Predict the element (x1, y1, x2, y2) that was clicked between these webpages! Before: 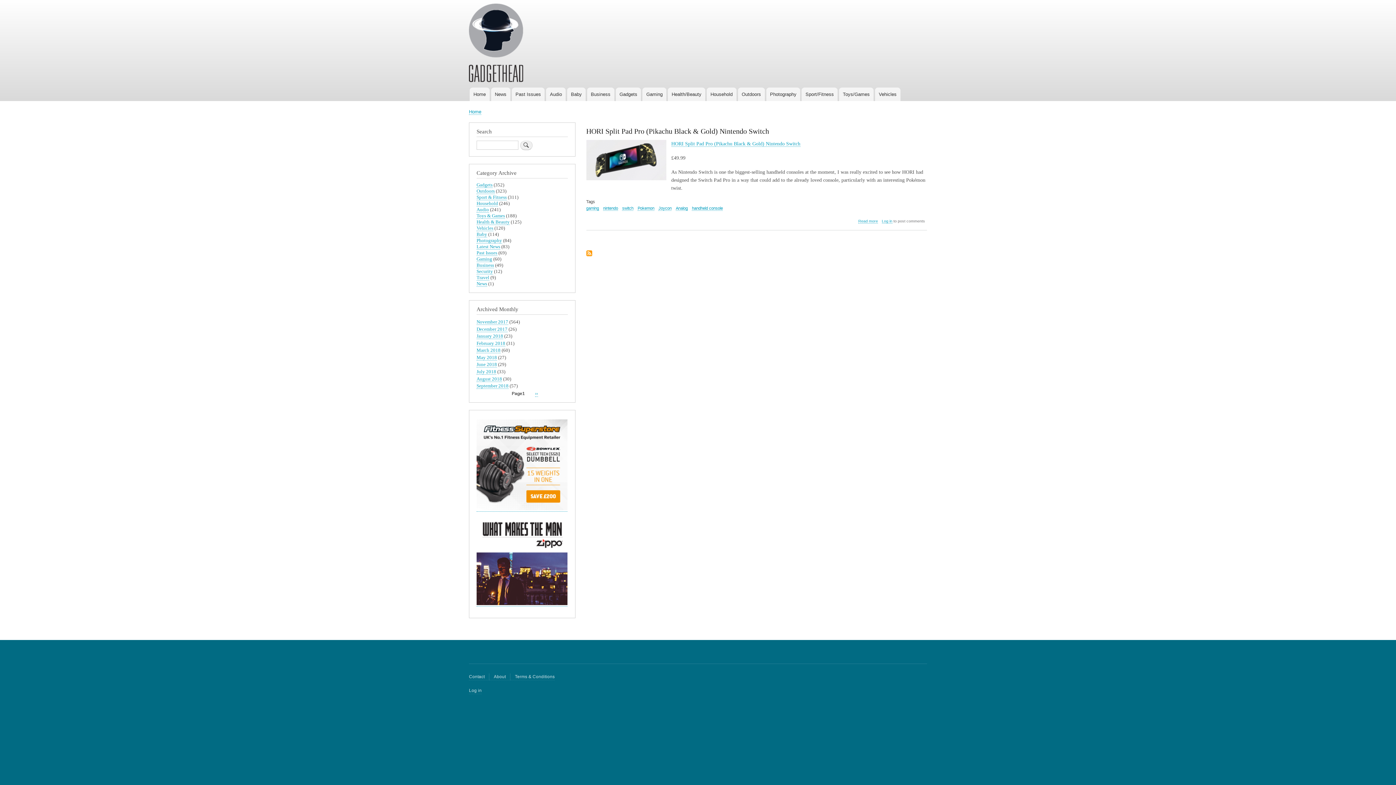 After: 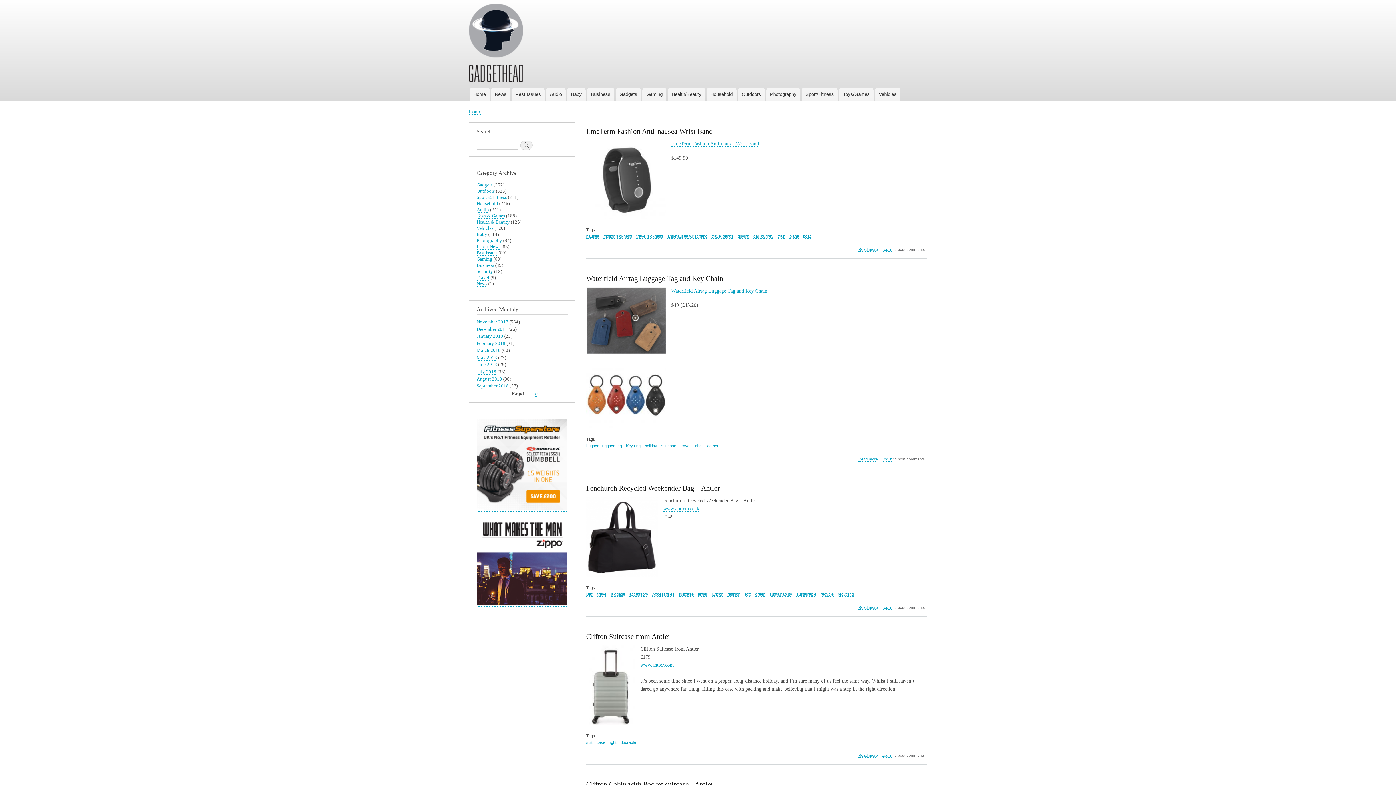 Action: label: Travel bbox: (476, 275, 489, 280)